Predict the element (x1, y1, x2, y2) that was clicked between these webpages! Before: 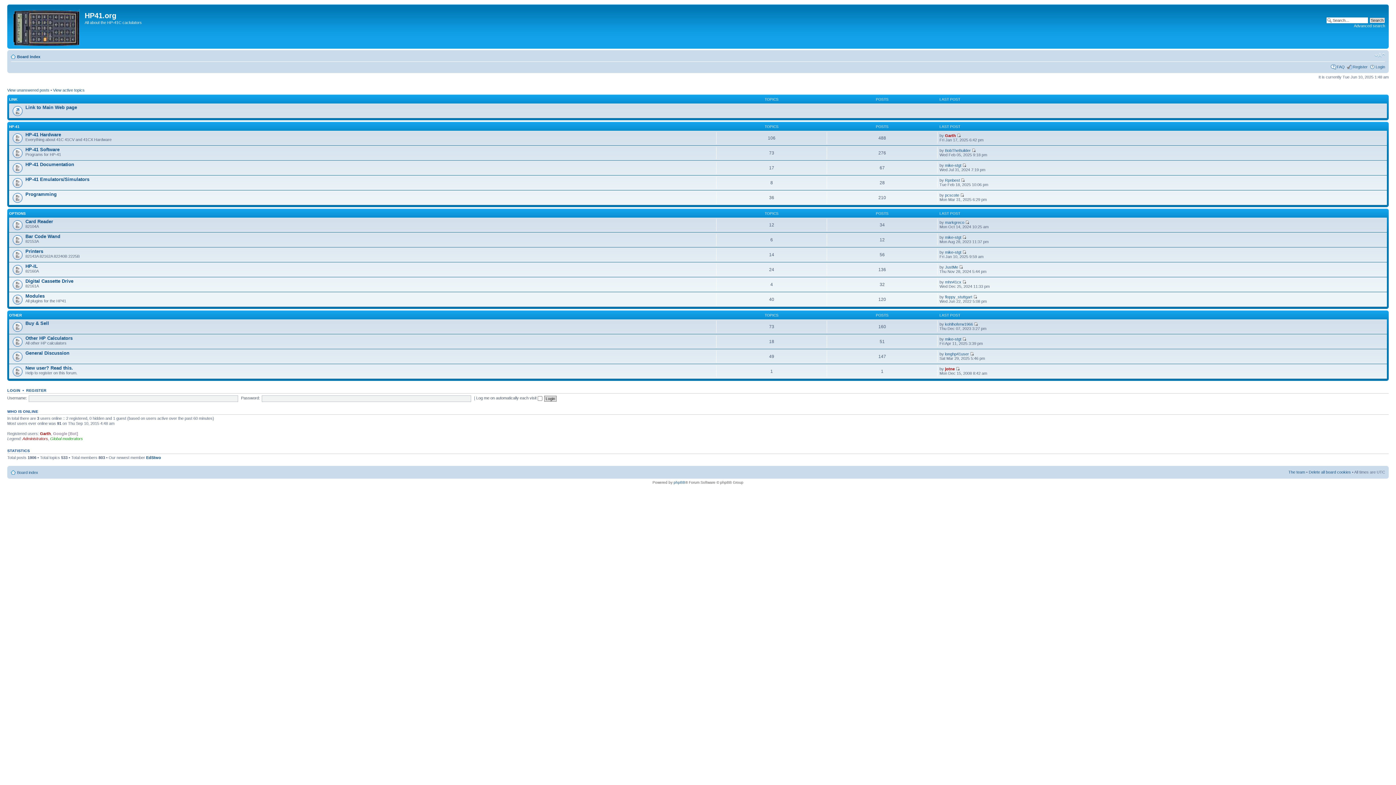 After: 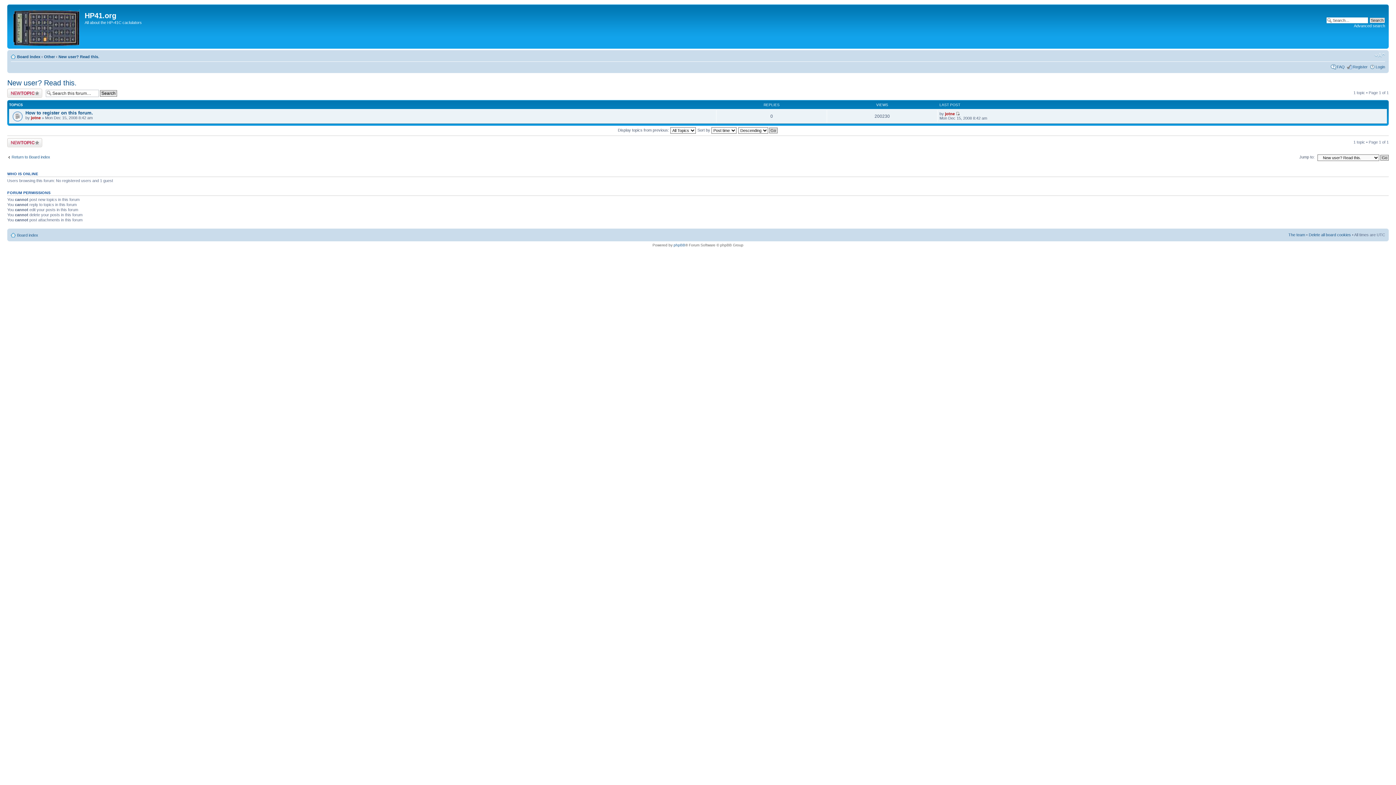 Action: bbox: (25, 365, 73, 370) label: New user? Read this.